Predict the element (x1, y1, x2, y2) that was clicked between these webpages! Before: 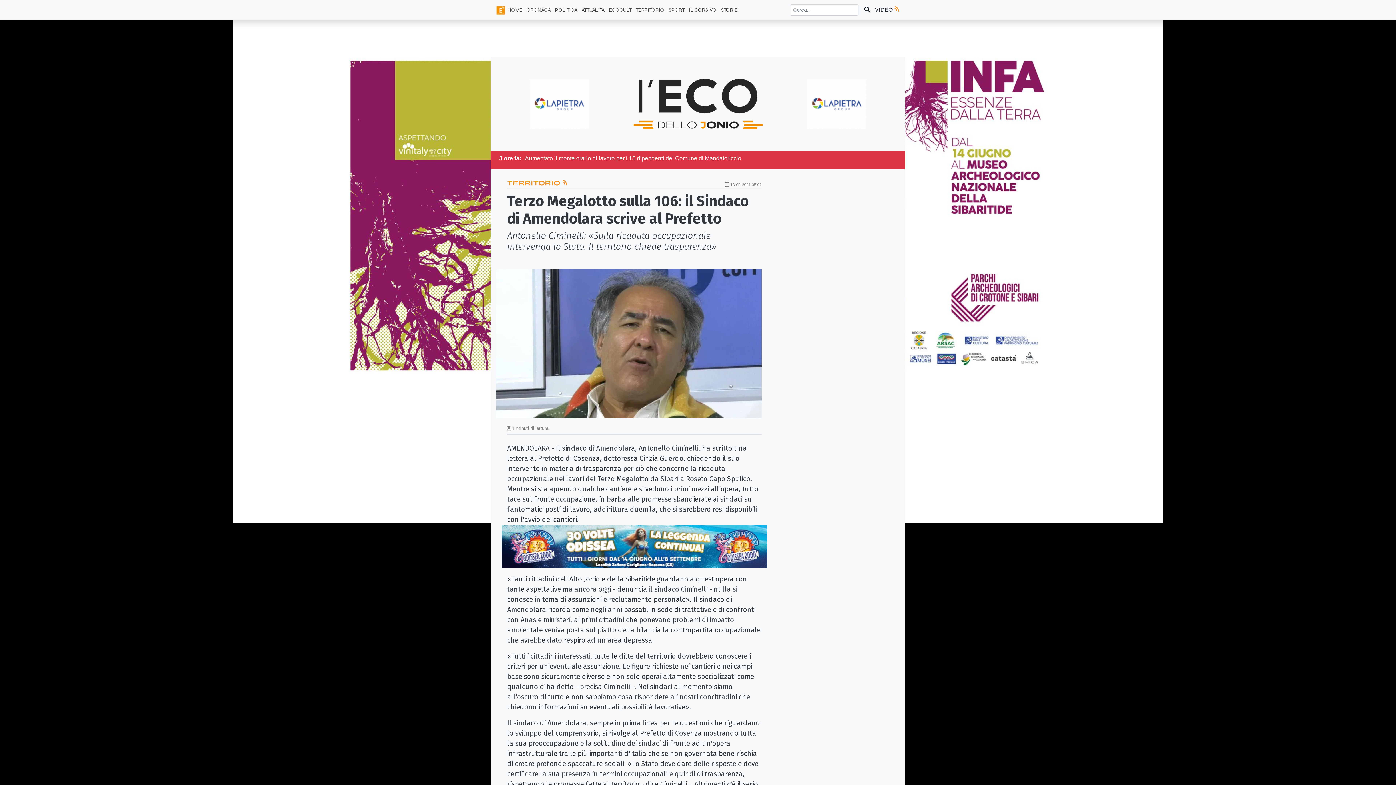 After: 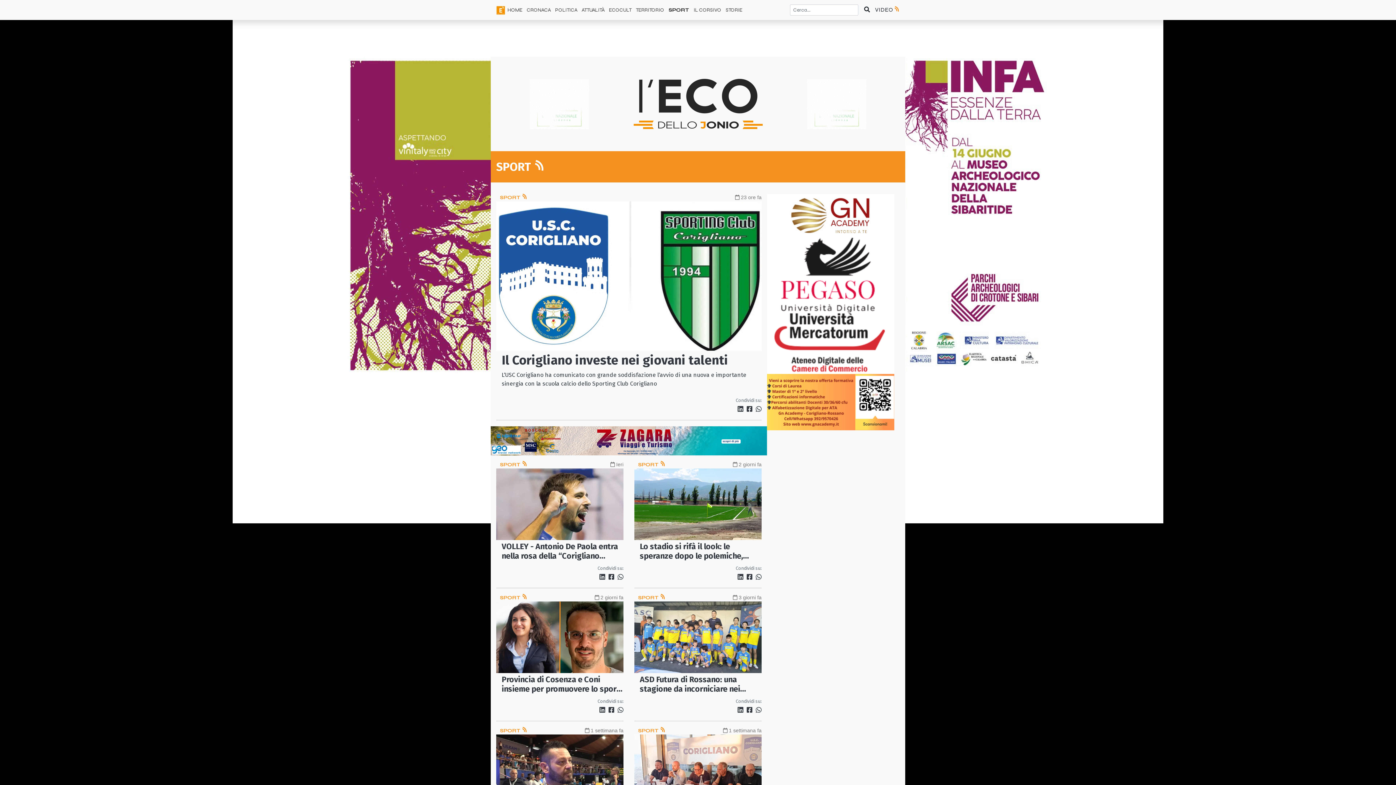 Action: label: SPORT bbox: (666, 3, 686, 16)